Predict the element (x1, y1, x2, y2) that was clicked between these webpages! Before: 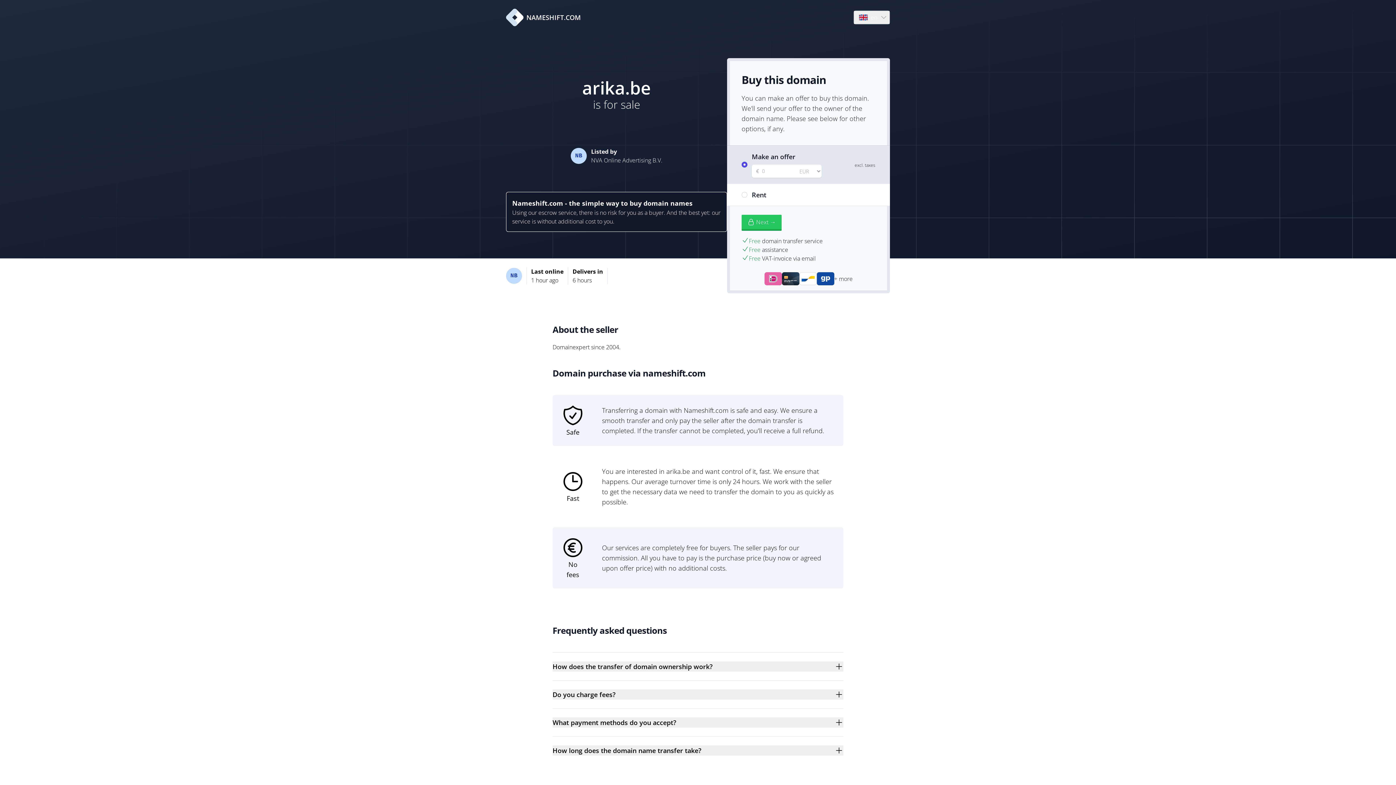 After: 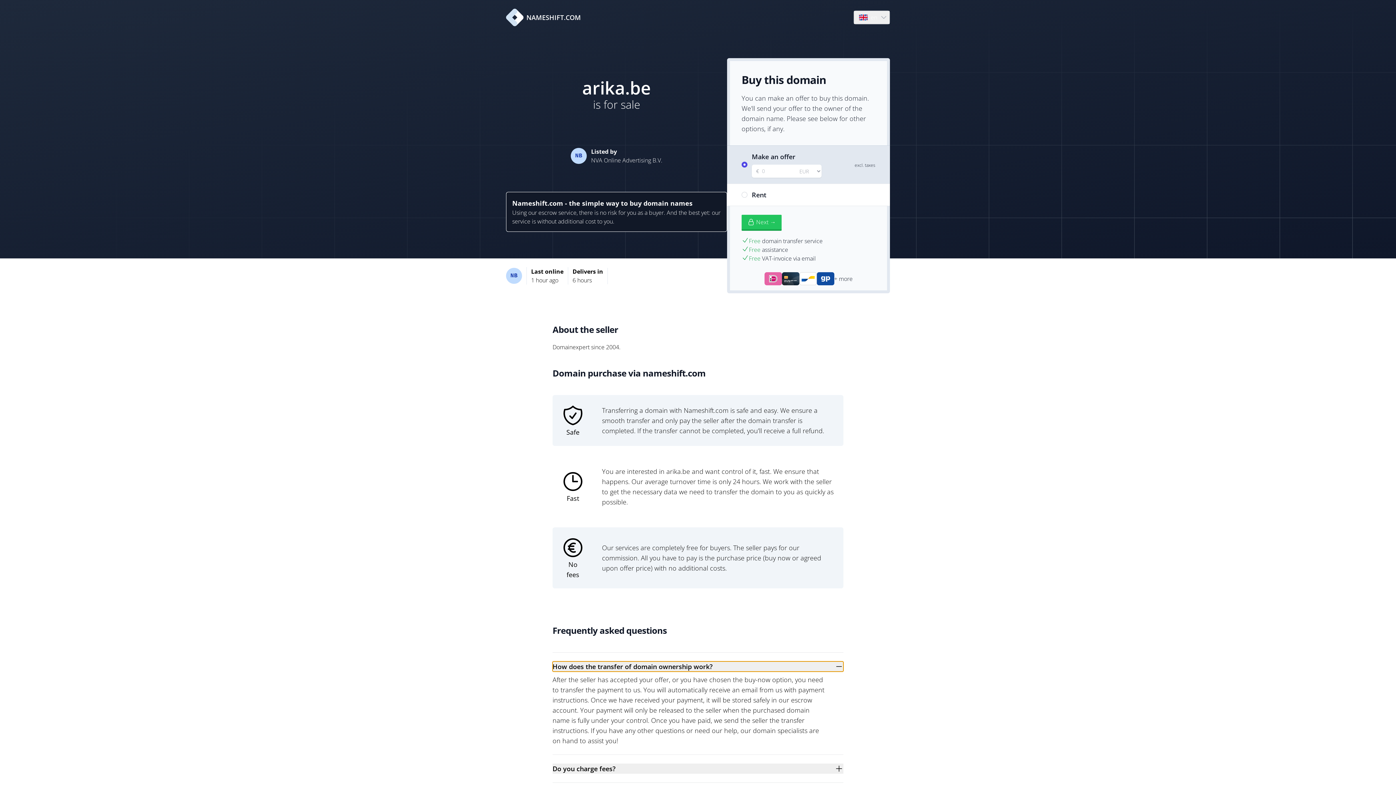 Action: bbox: (552, 661, 843, 672) label: How does the transfer of domain ownership work?